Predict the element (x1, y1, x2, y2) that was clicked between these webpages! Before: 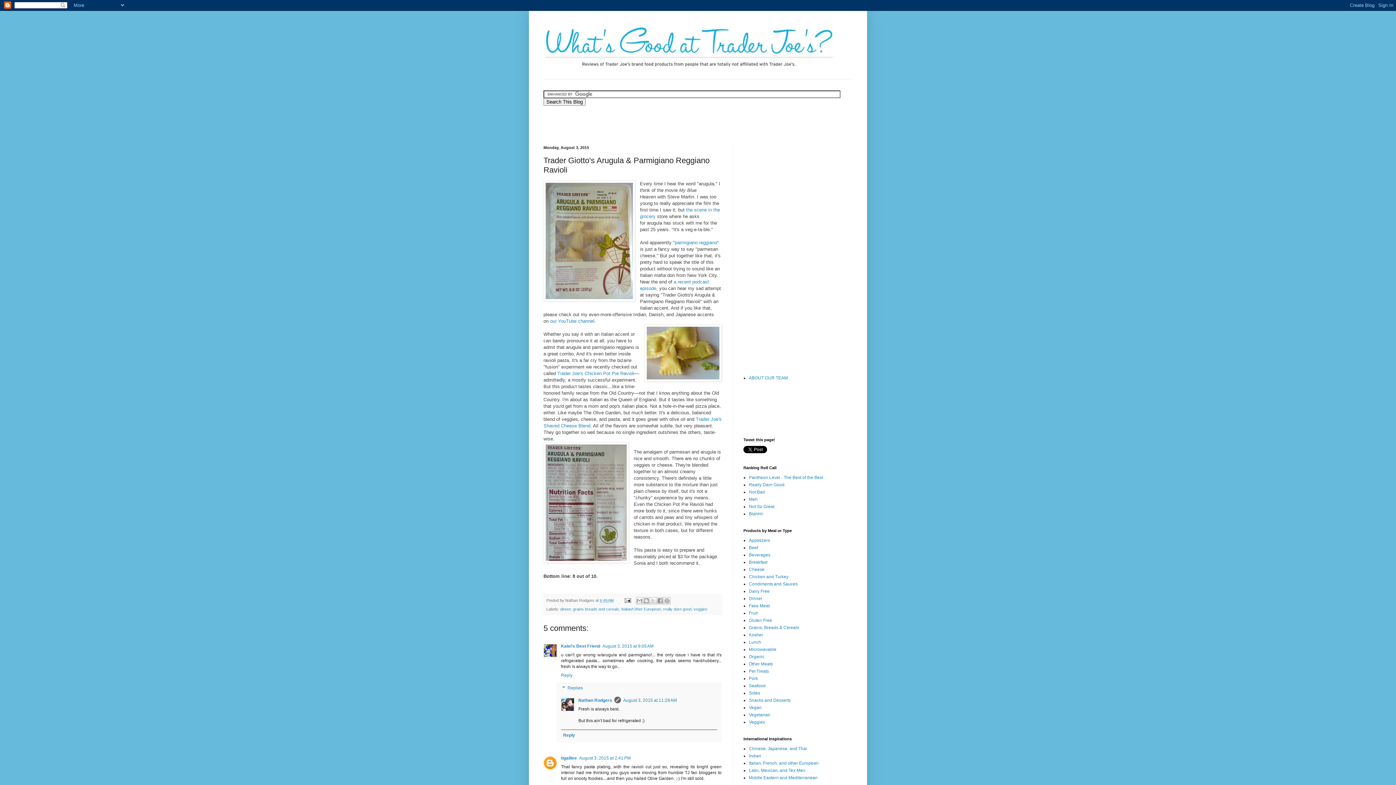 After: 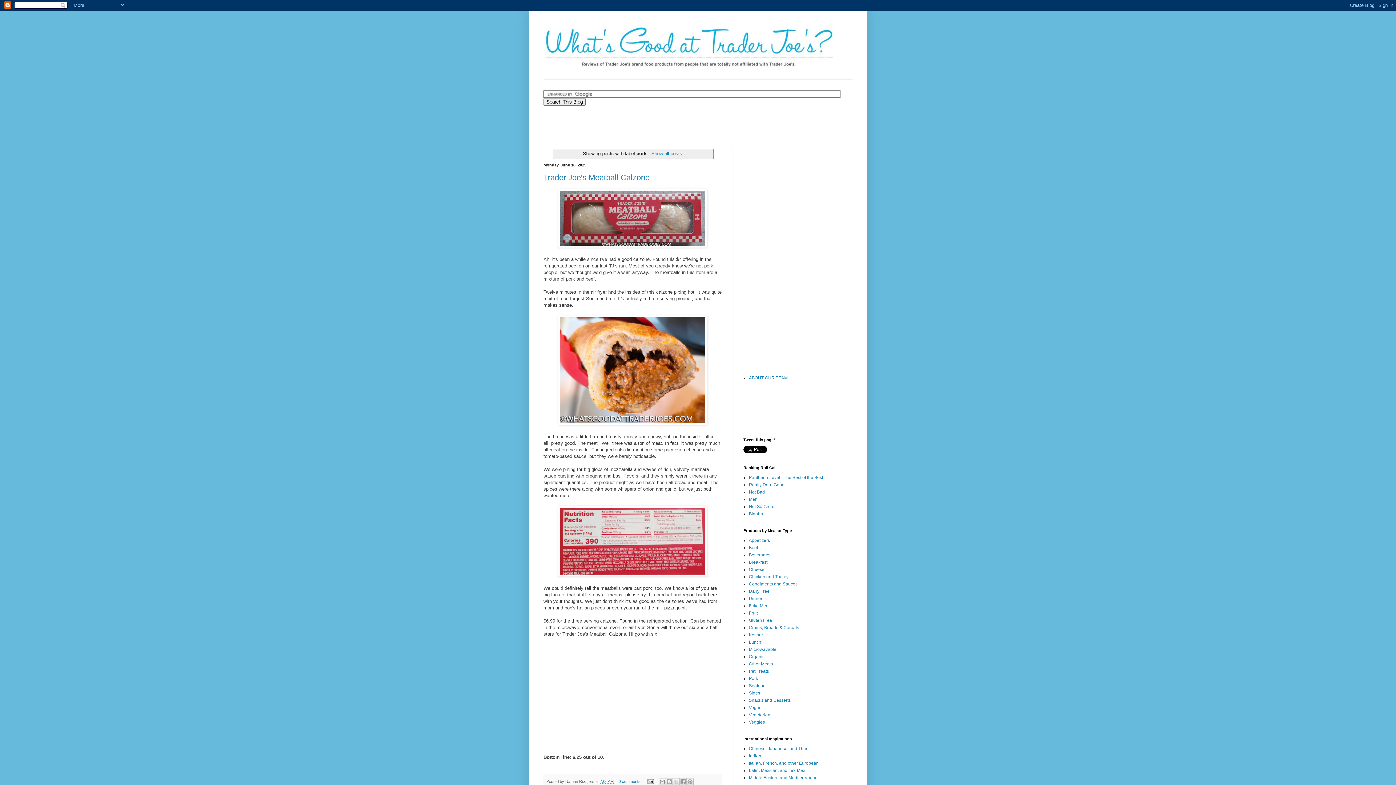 Action: label: Pork bbox: (749, 676, 758, 681)